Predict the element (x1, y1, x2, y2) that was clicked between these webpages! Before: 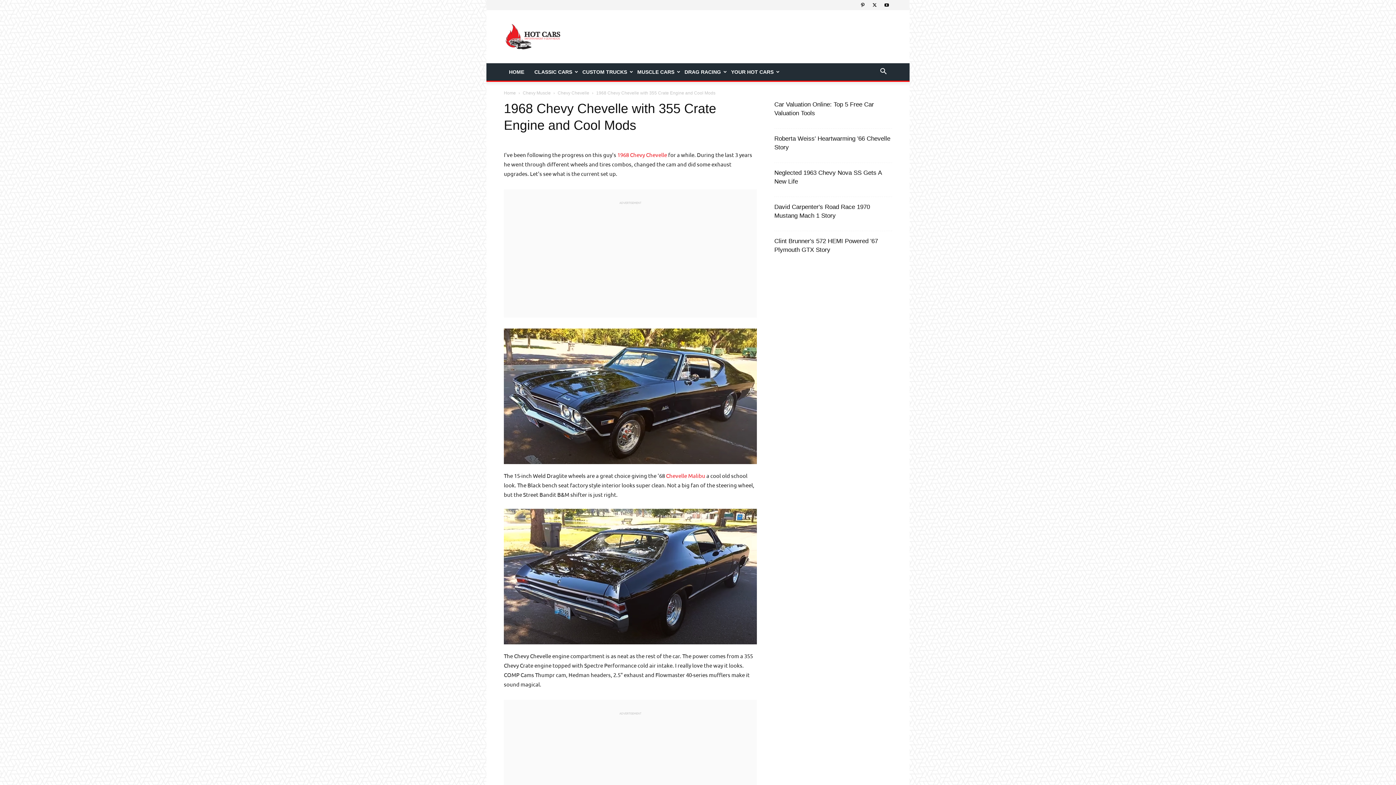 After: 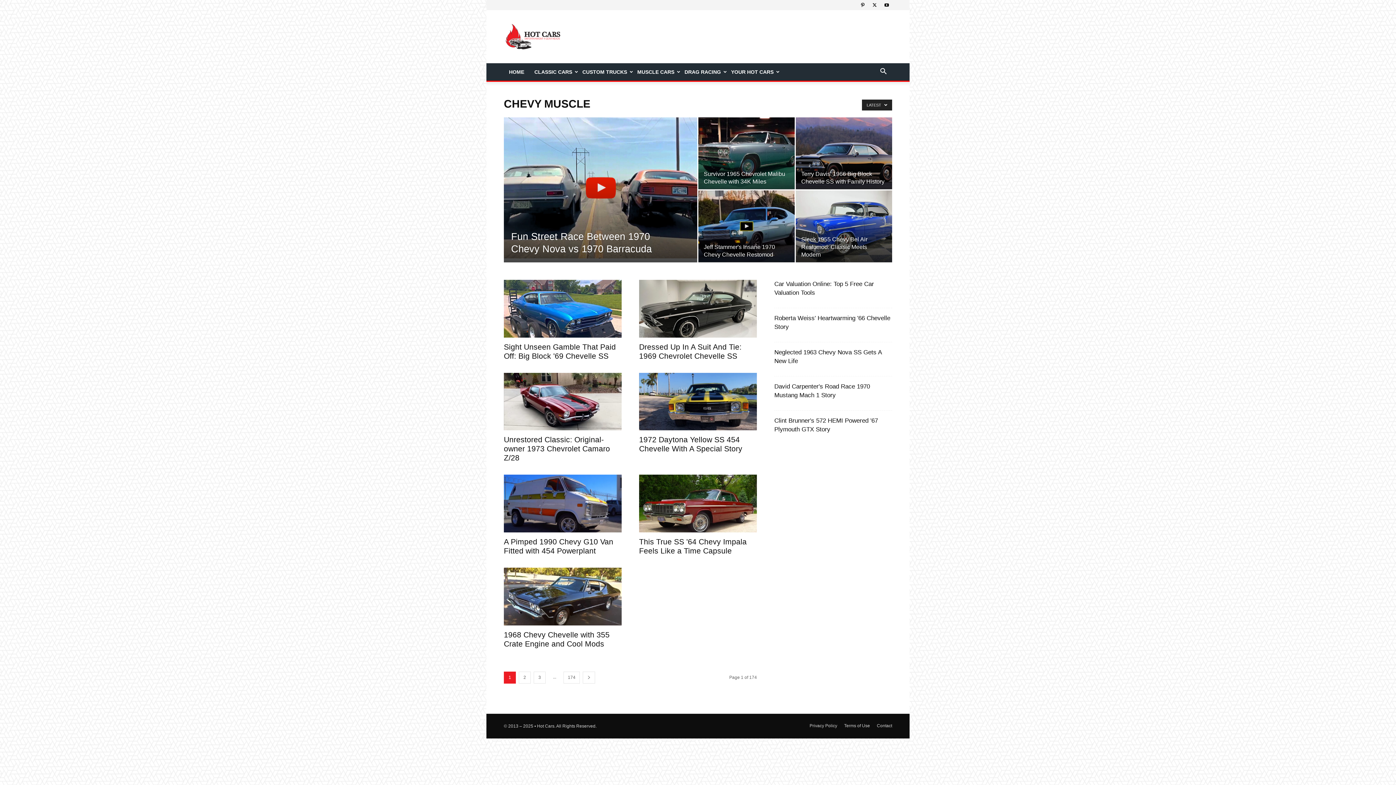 Action: label: Chevy Muscle bbox: (522, 90, 550, 95)